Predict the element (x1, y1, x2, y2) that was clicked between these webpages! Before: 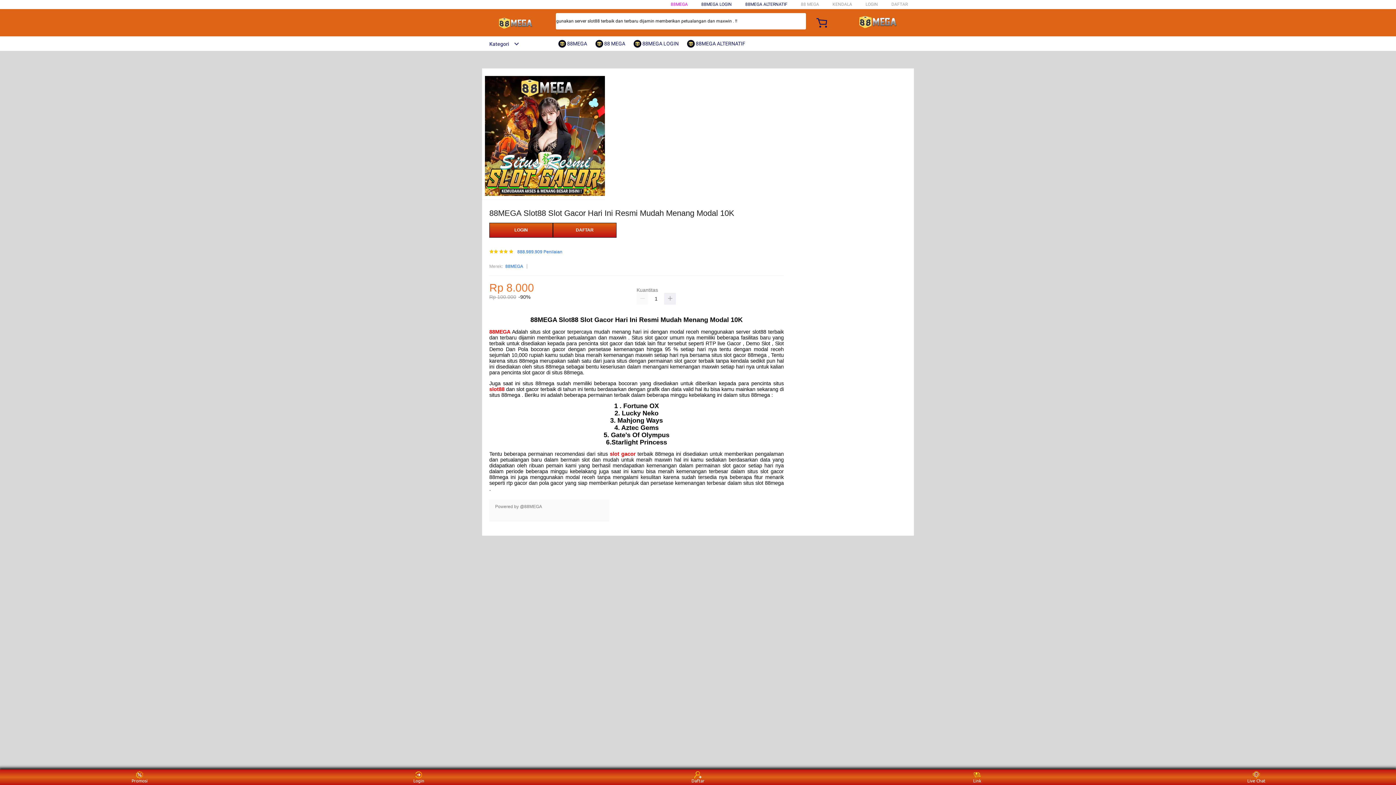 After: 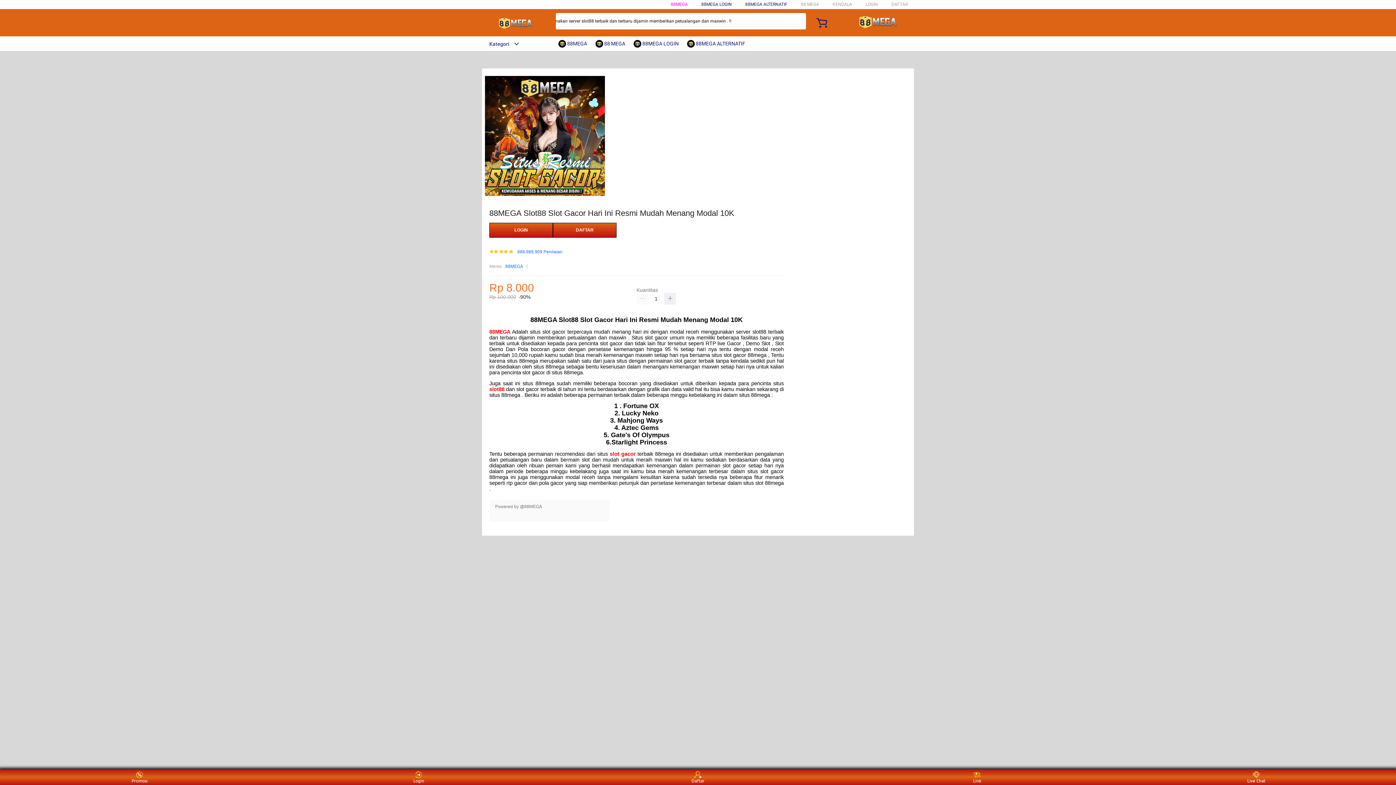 Action: label: slot88 bbox: (489, 386, 504, 392)